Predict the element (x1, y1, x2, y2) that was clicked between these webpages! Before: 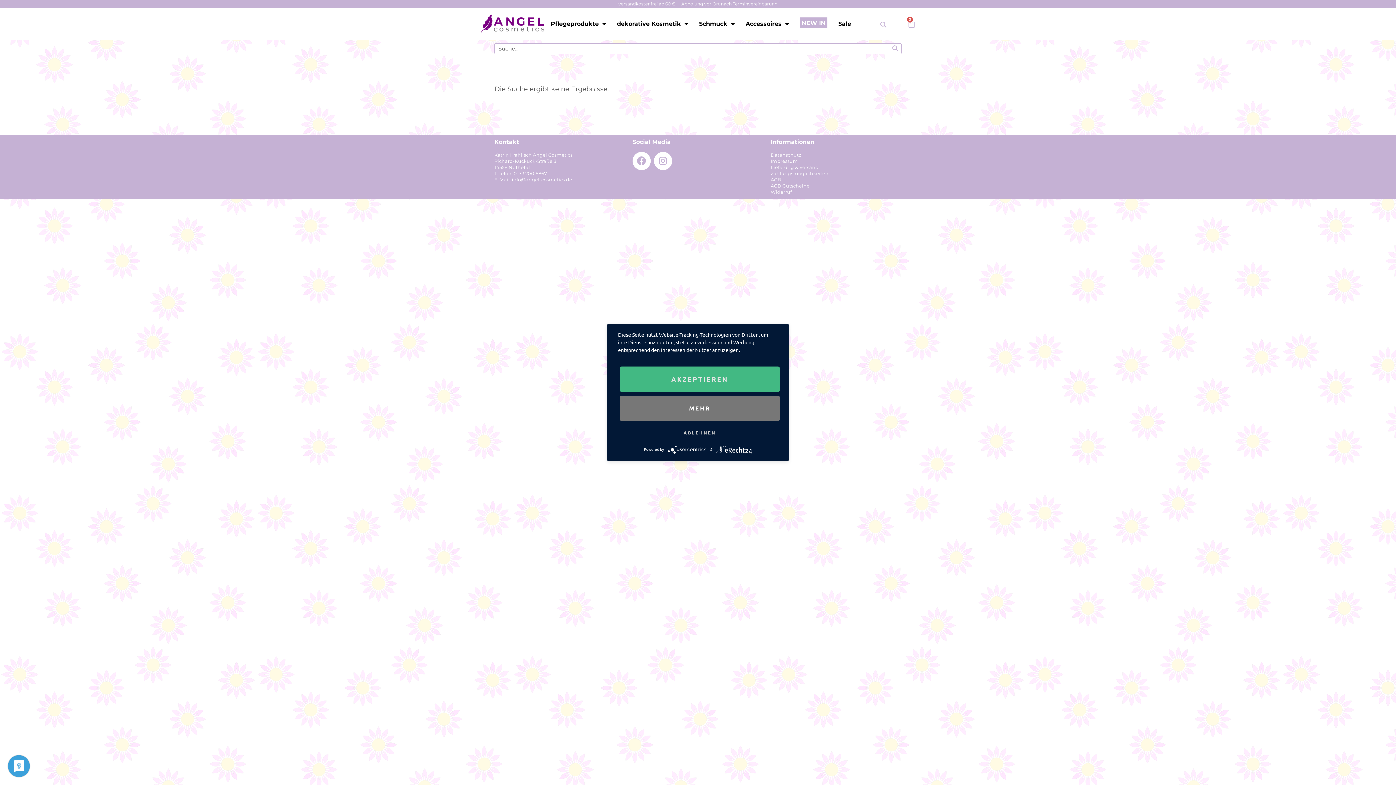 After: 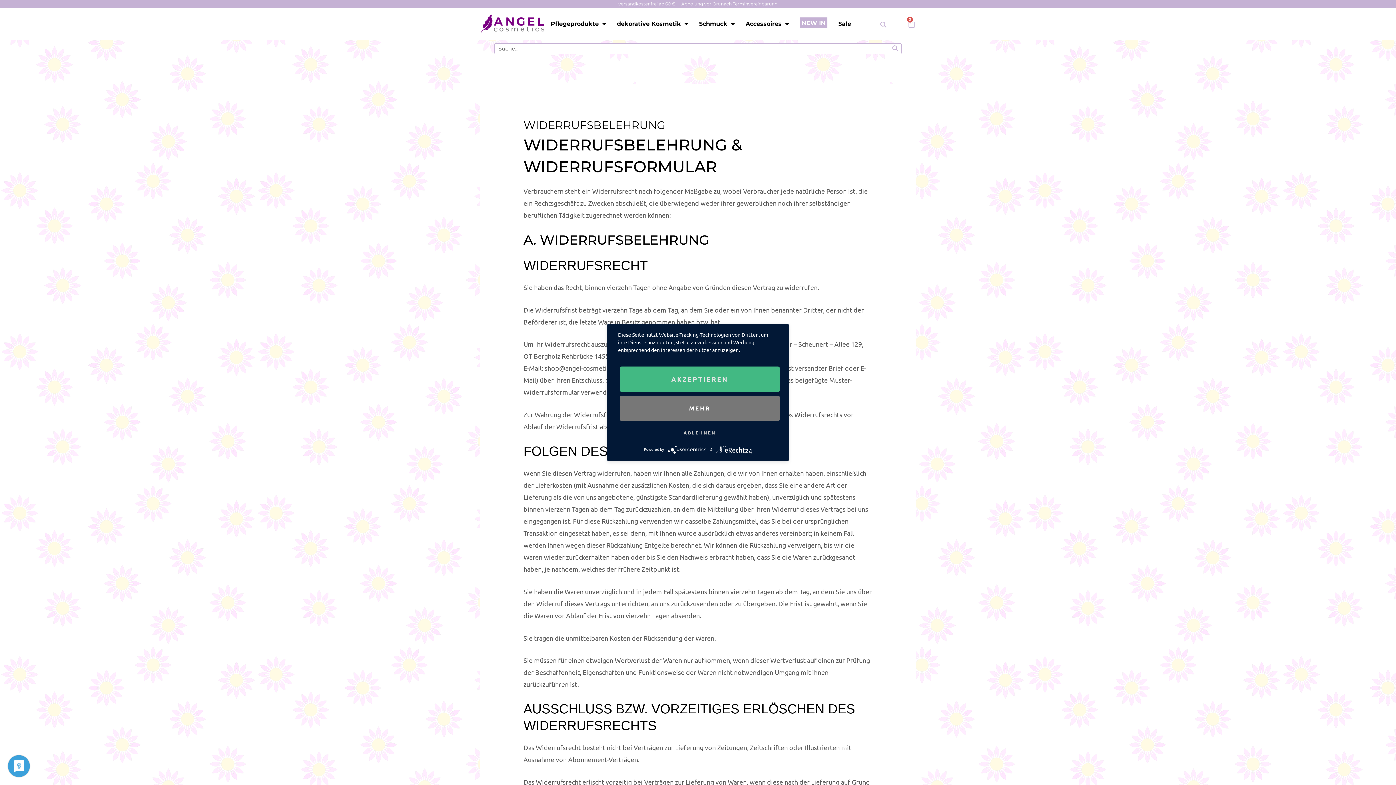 Action: bbox: (770, 188, 901, 195) label: Widerruf